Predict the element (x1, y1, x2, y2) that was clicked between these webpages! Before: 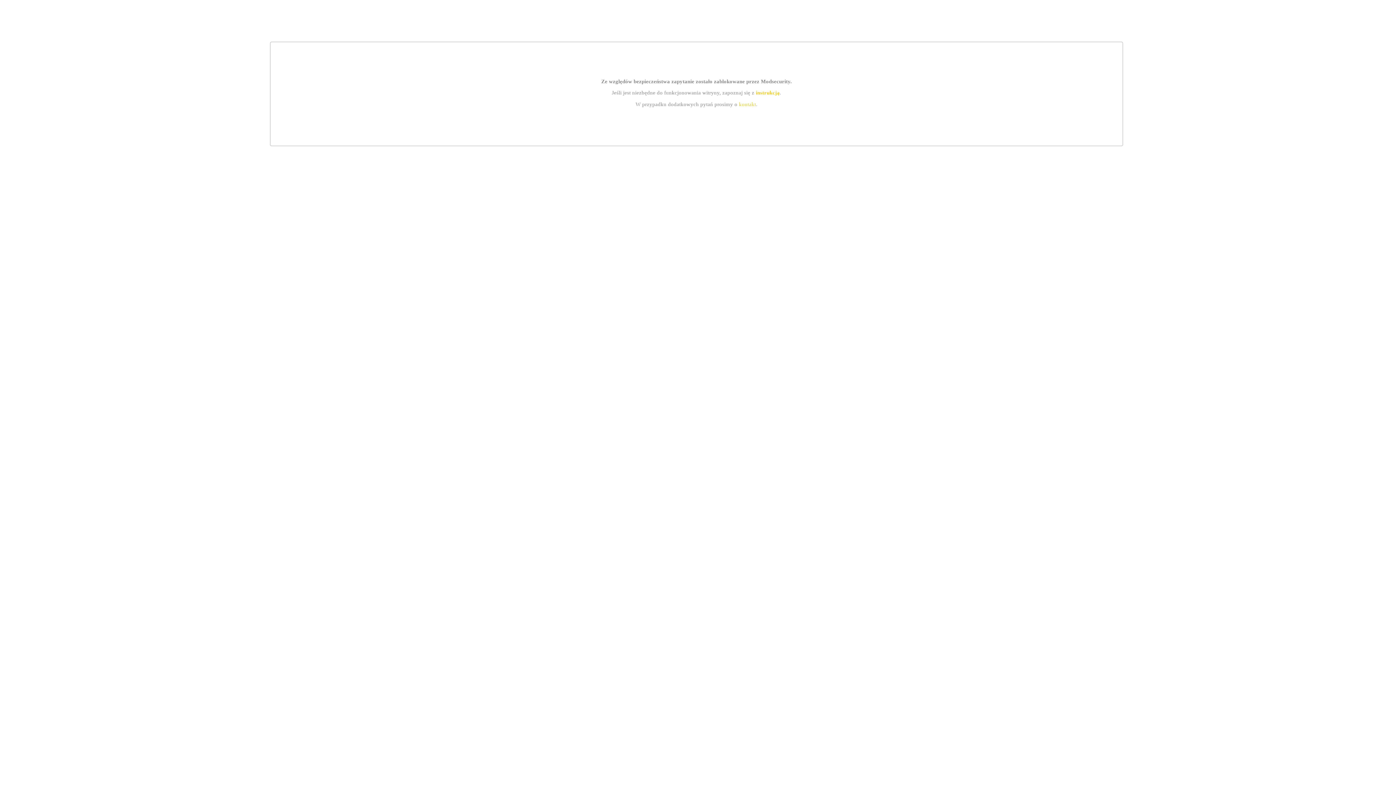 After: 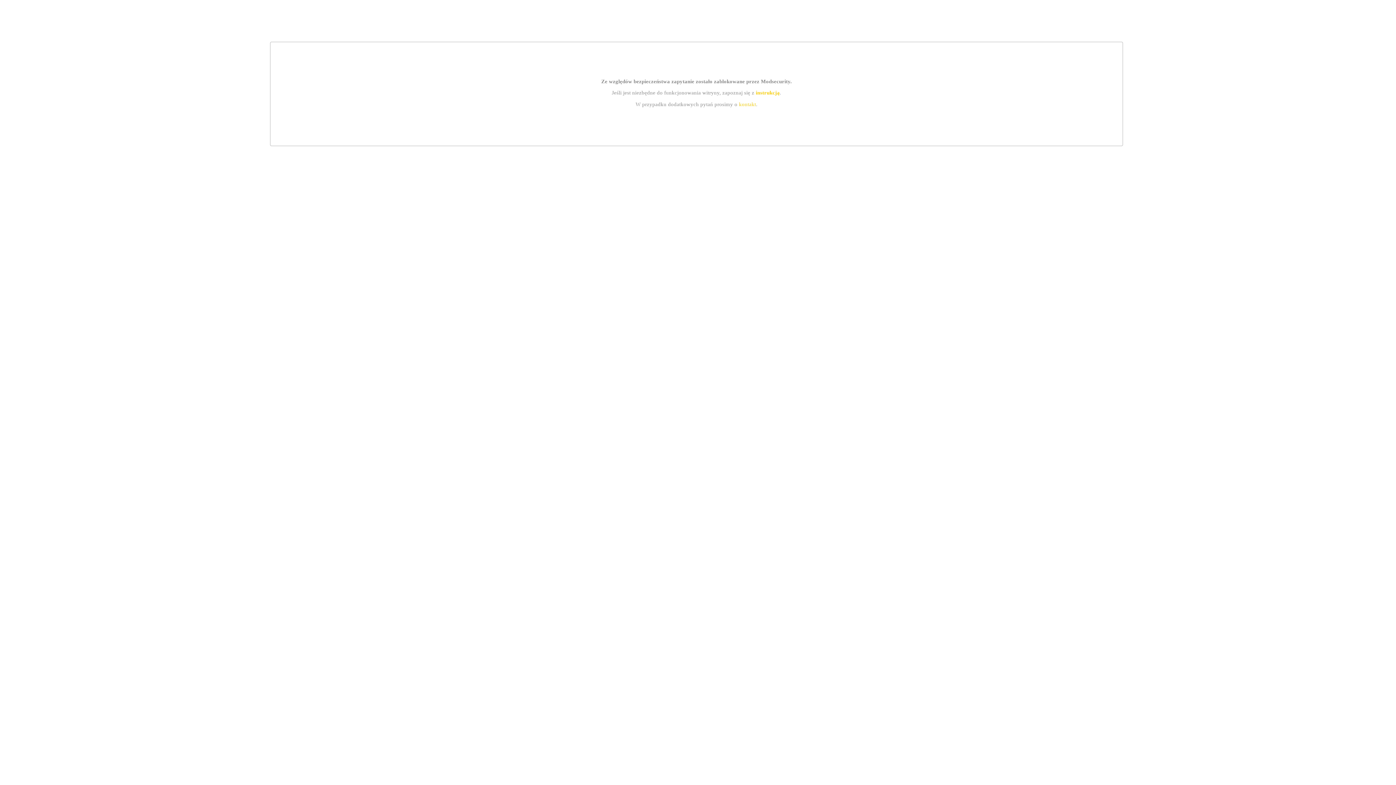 Action: label: instrukcją bbox: (755, 89, 779, 95)